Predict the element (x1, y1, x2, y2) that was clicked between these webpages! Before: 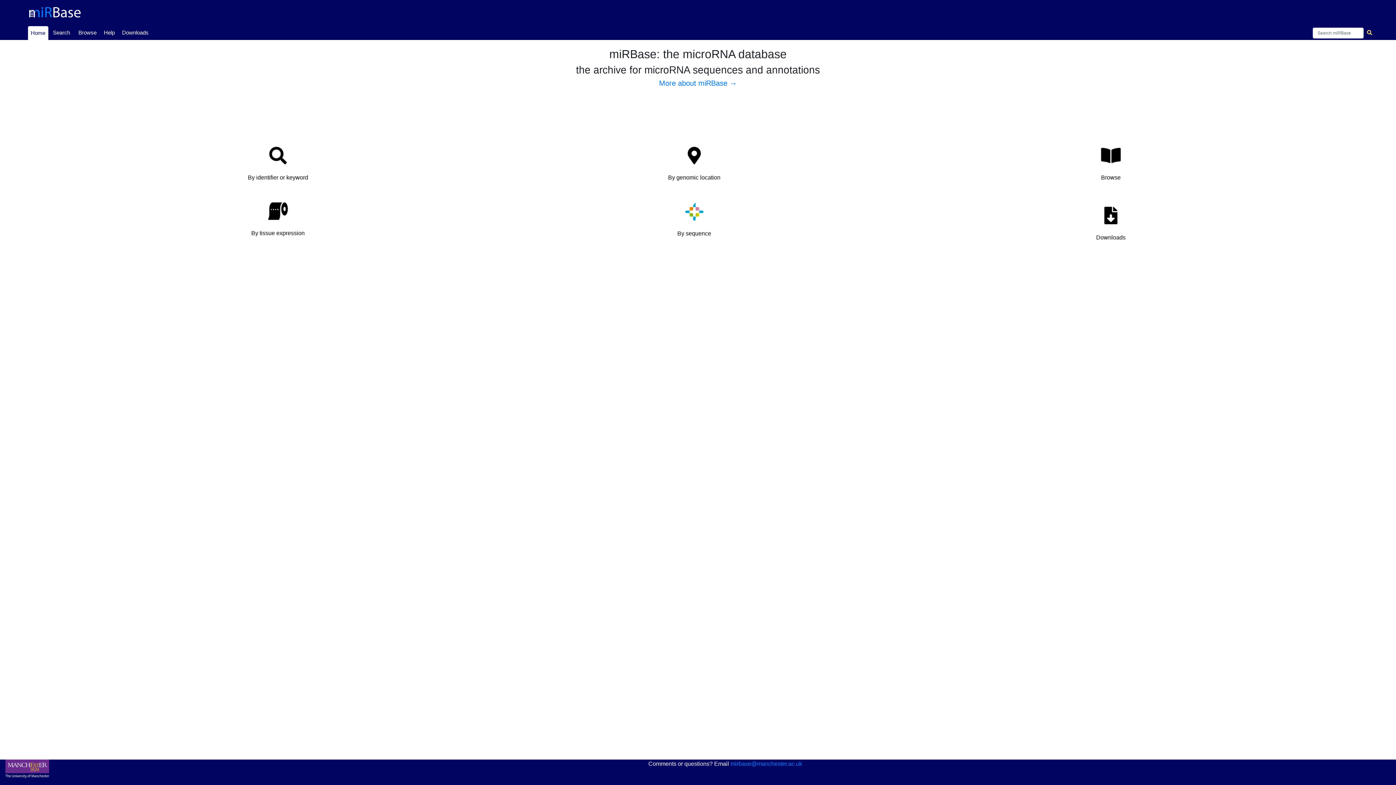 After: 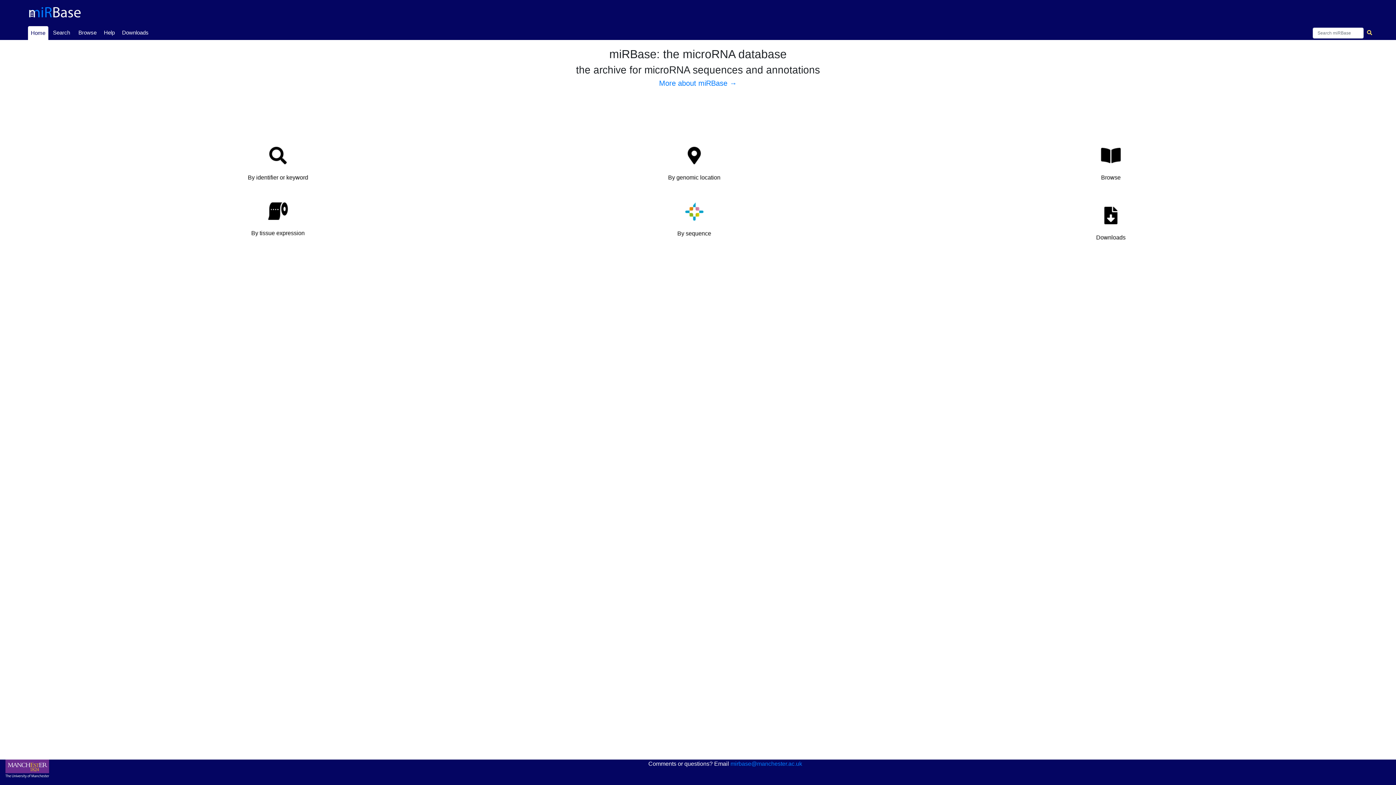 Action: label: Home
(current) bbox: (27, 26, 48, 40)